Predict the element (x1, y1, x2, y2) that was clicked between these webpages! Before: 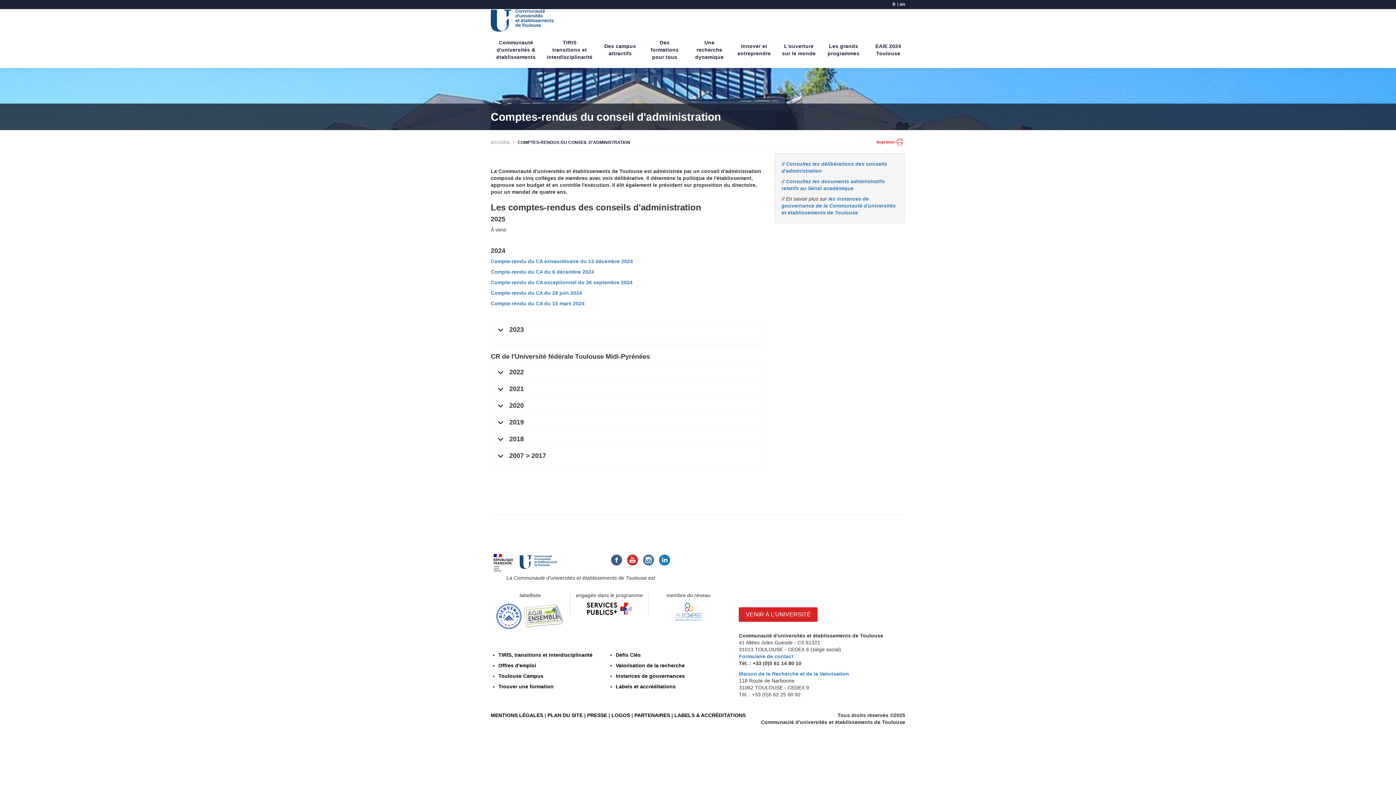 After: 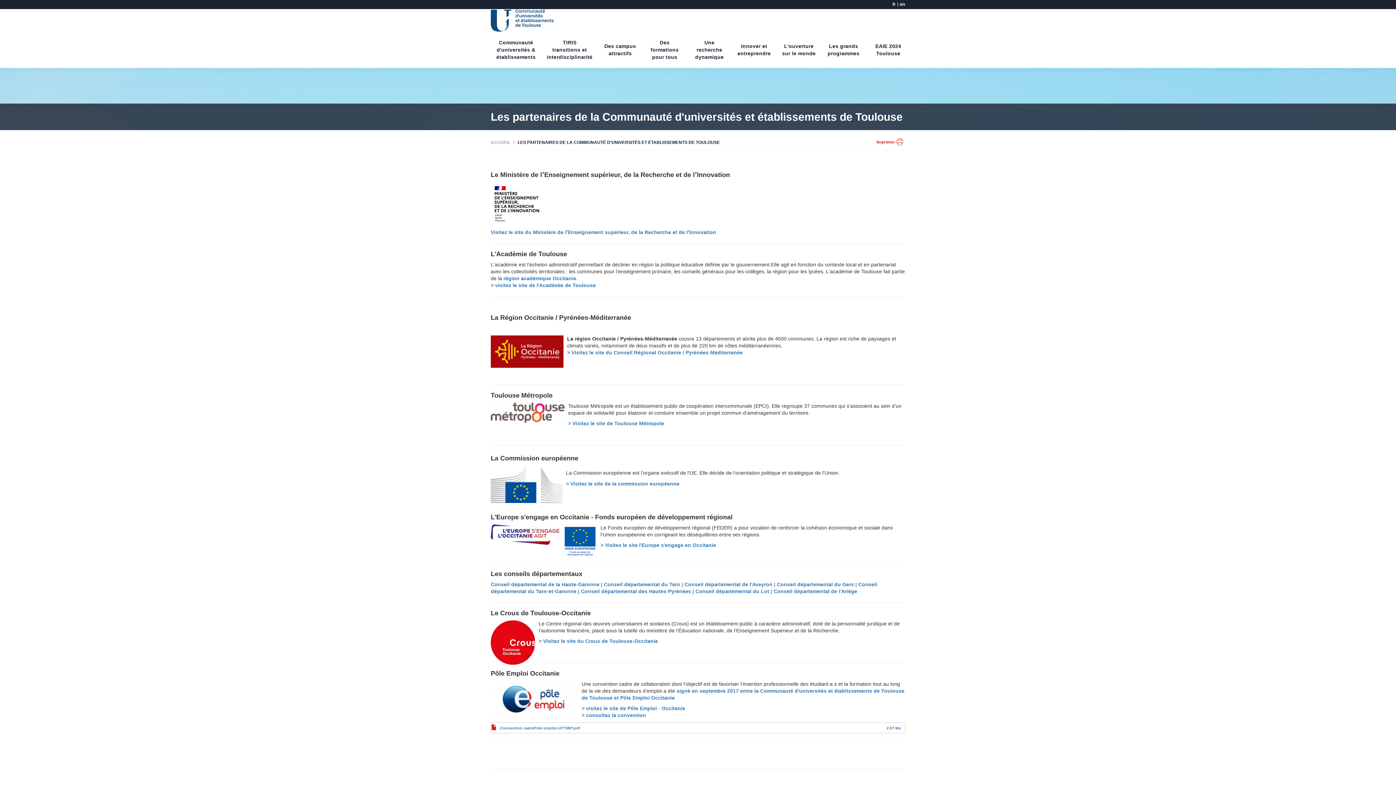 Action: label: PARTENAIRES bbox: (634, 712, 670, 718)